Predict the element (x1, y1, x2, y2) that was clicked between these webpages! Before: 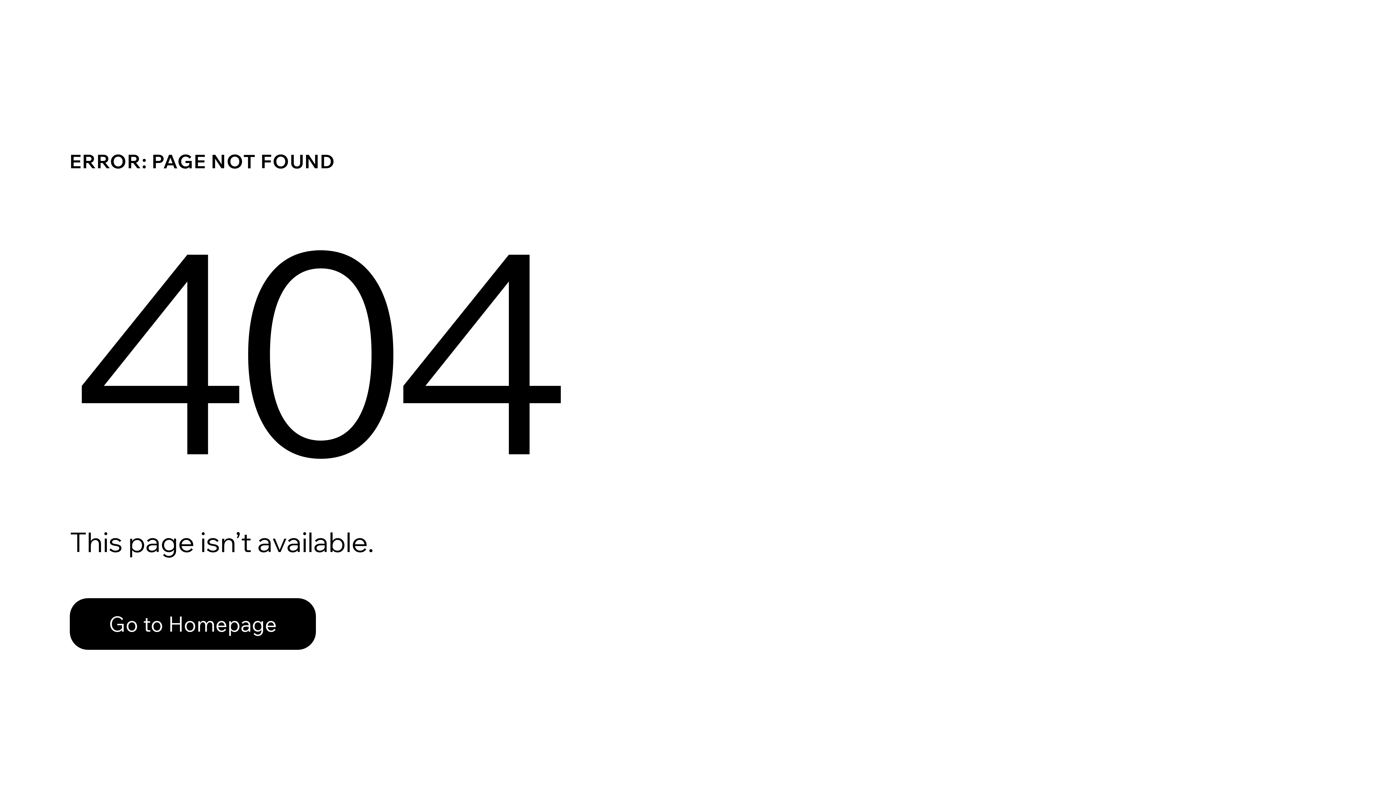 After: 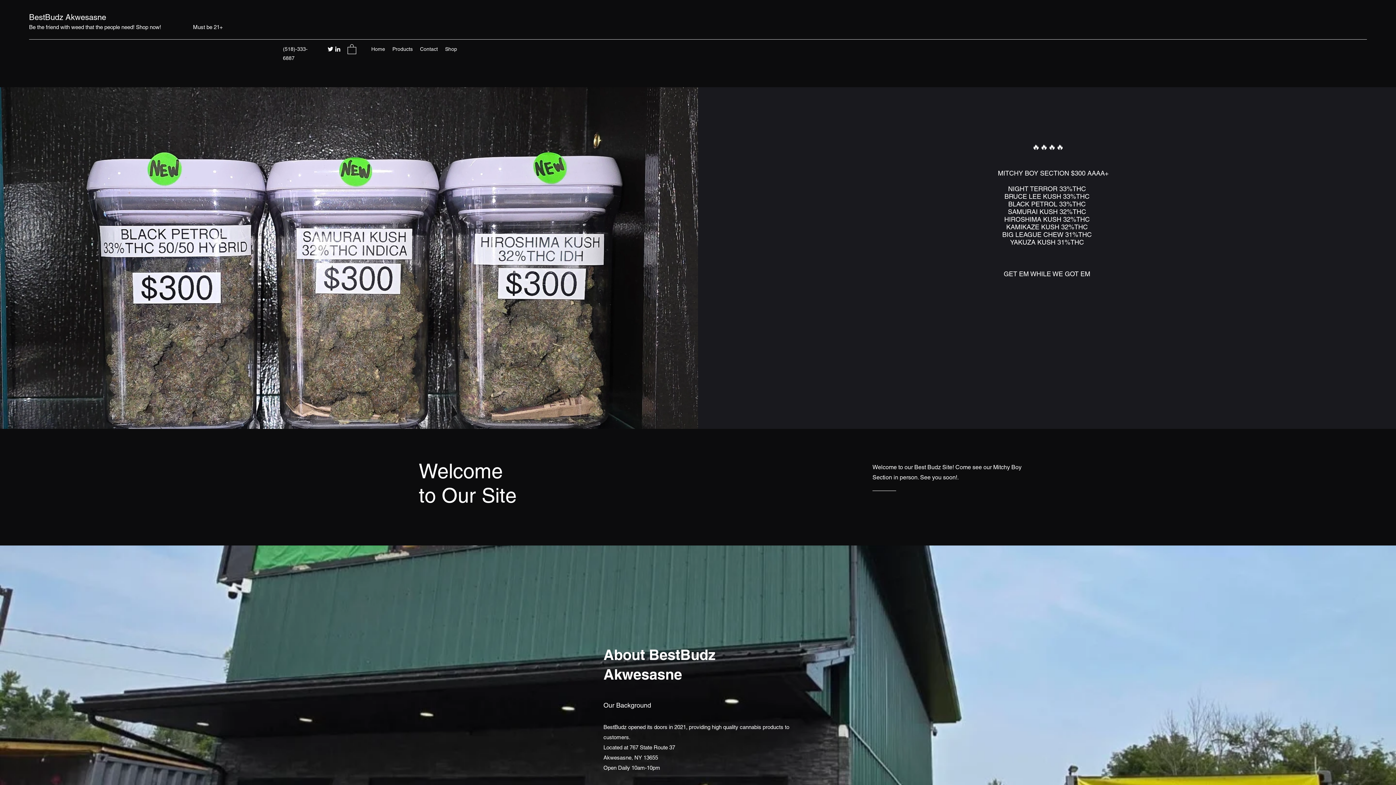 Action: bbox: (69, 598, 316, 650) label: Go to Homepage